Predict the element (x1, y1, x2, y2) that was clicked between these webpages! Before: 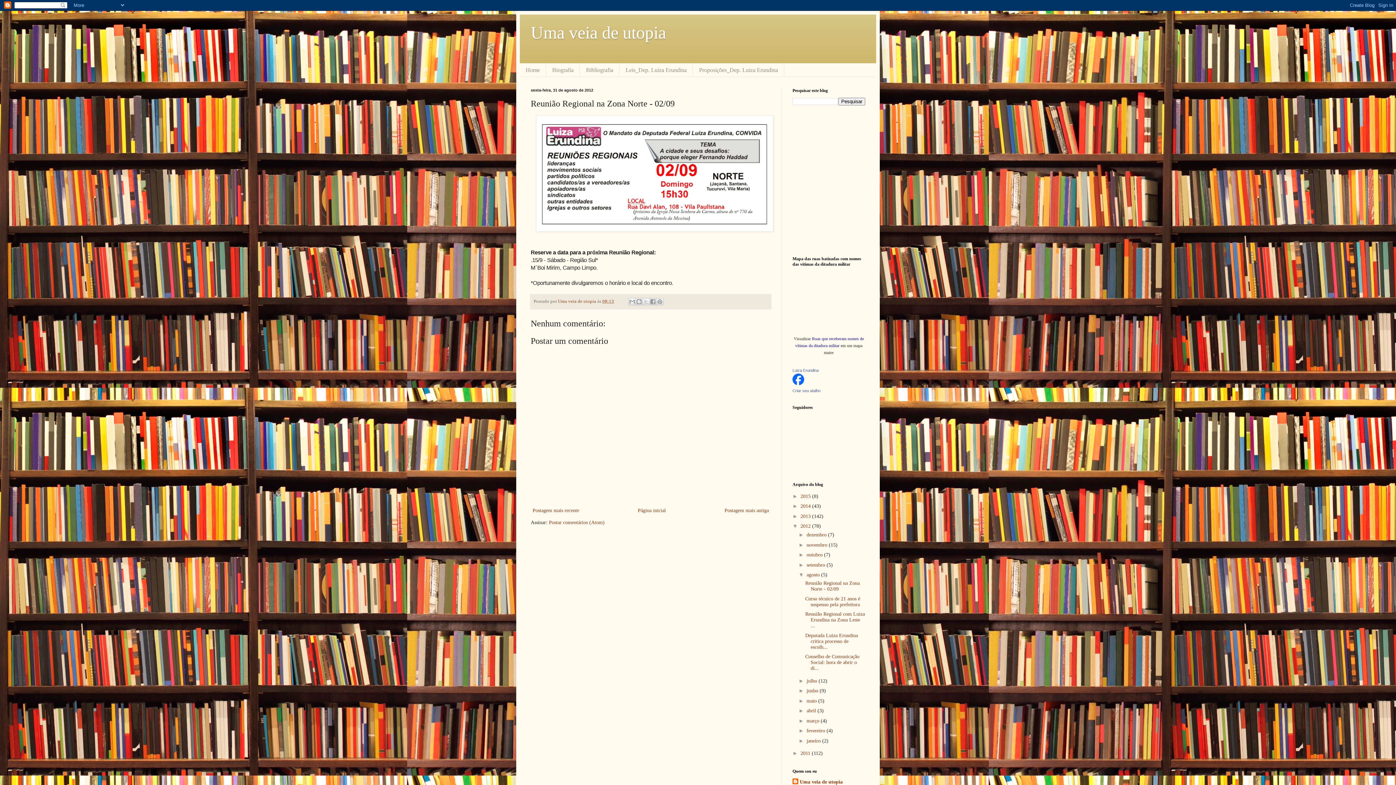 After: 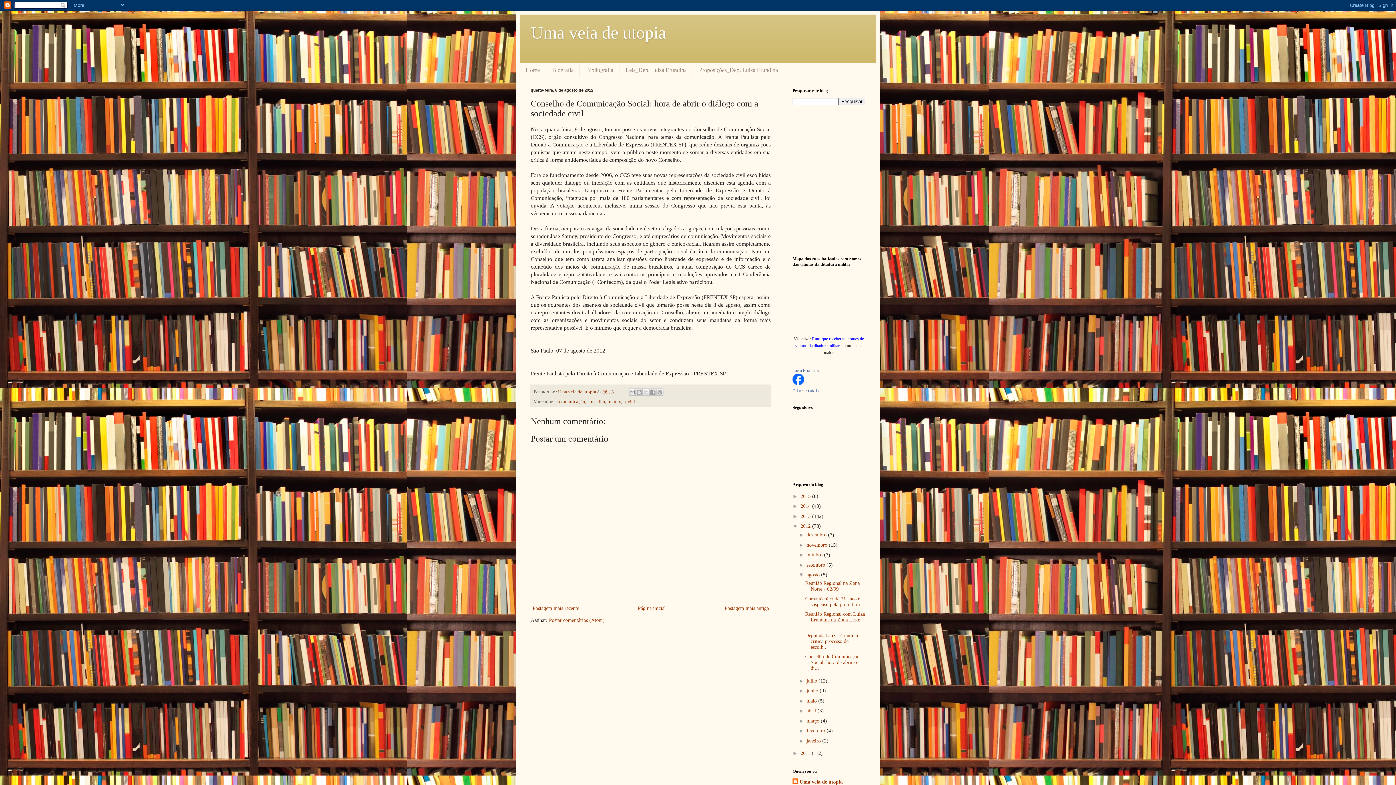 Action: label: Conselho de Comunicação Social: hora de abrir o di... bbox: (805, 654, 859, 671)